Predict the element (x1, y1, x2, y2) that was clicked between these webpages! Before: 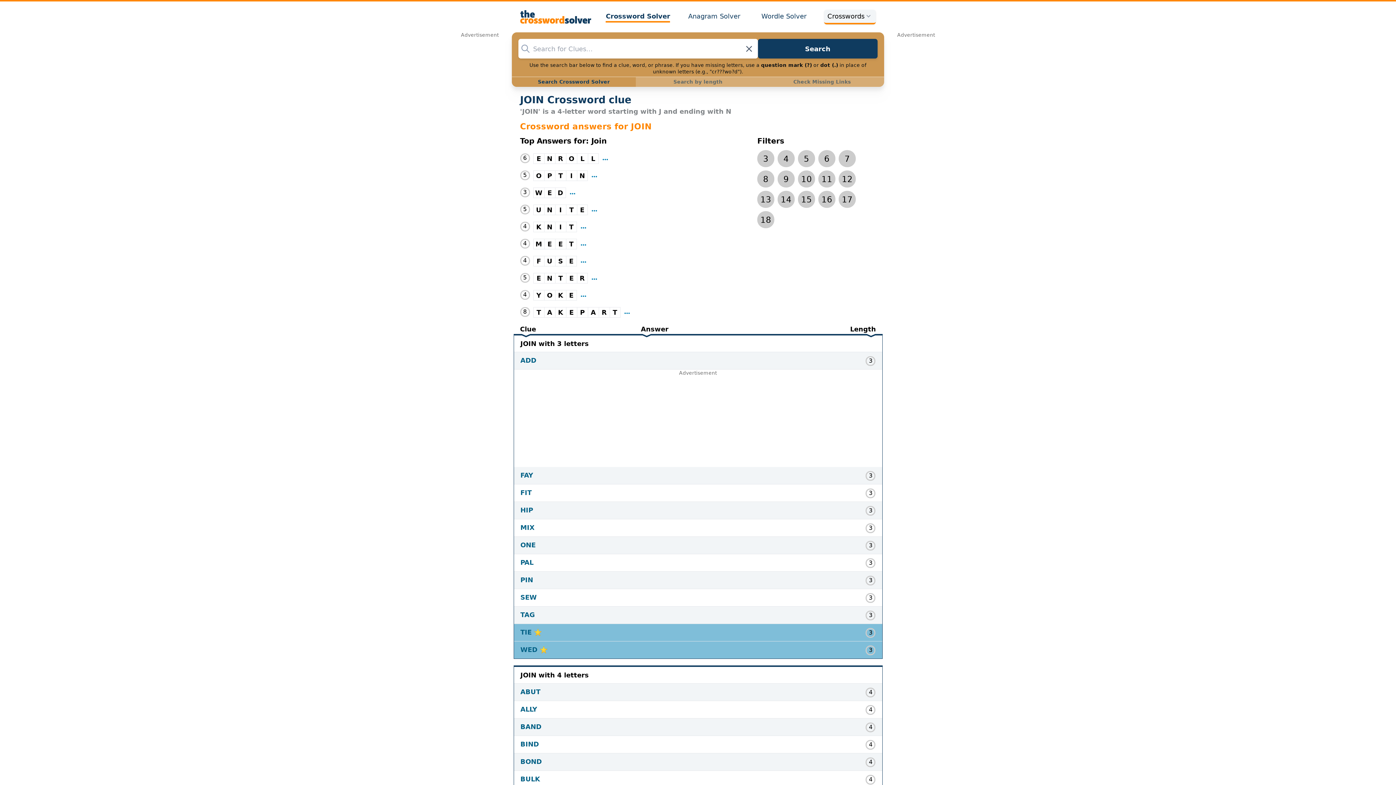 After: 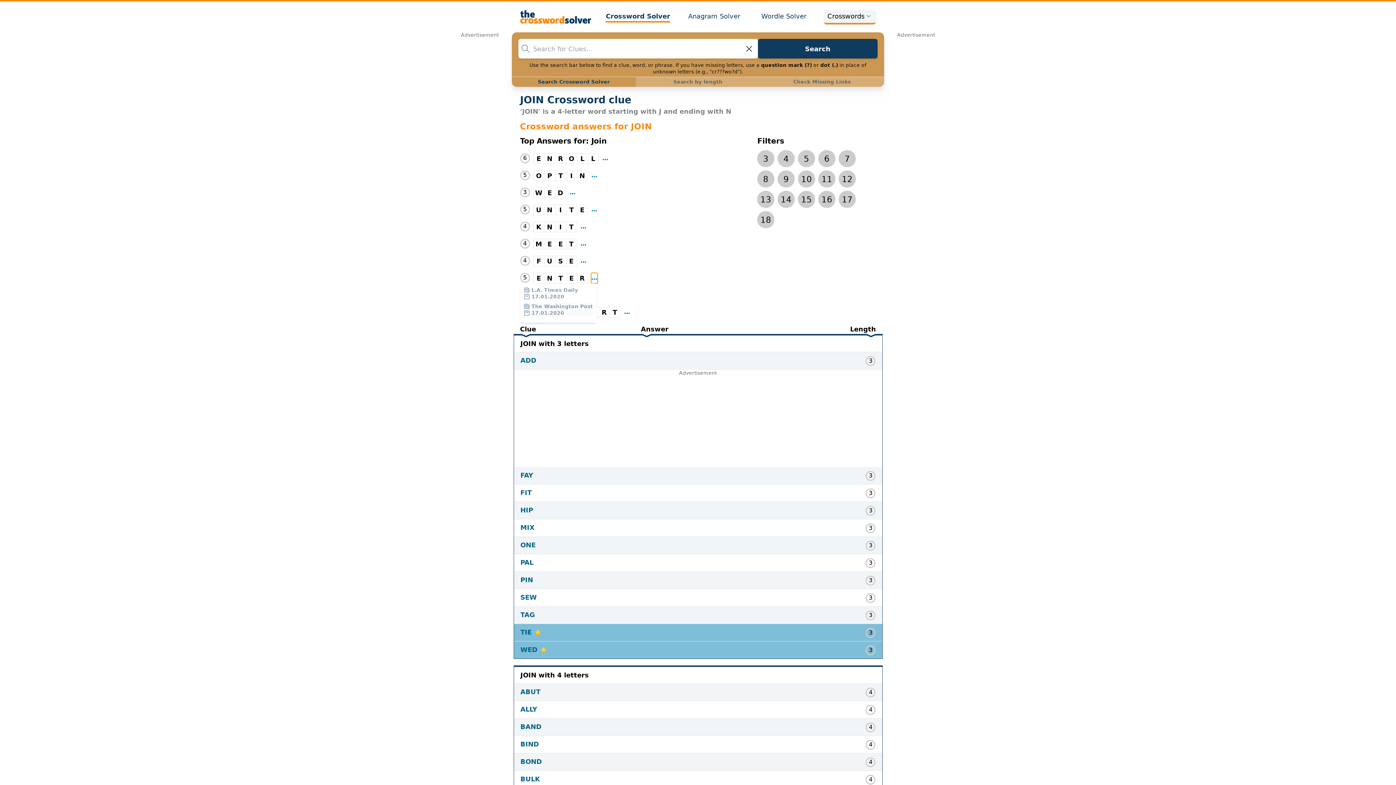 Action: bbox: (591, 273, 597, 283)